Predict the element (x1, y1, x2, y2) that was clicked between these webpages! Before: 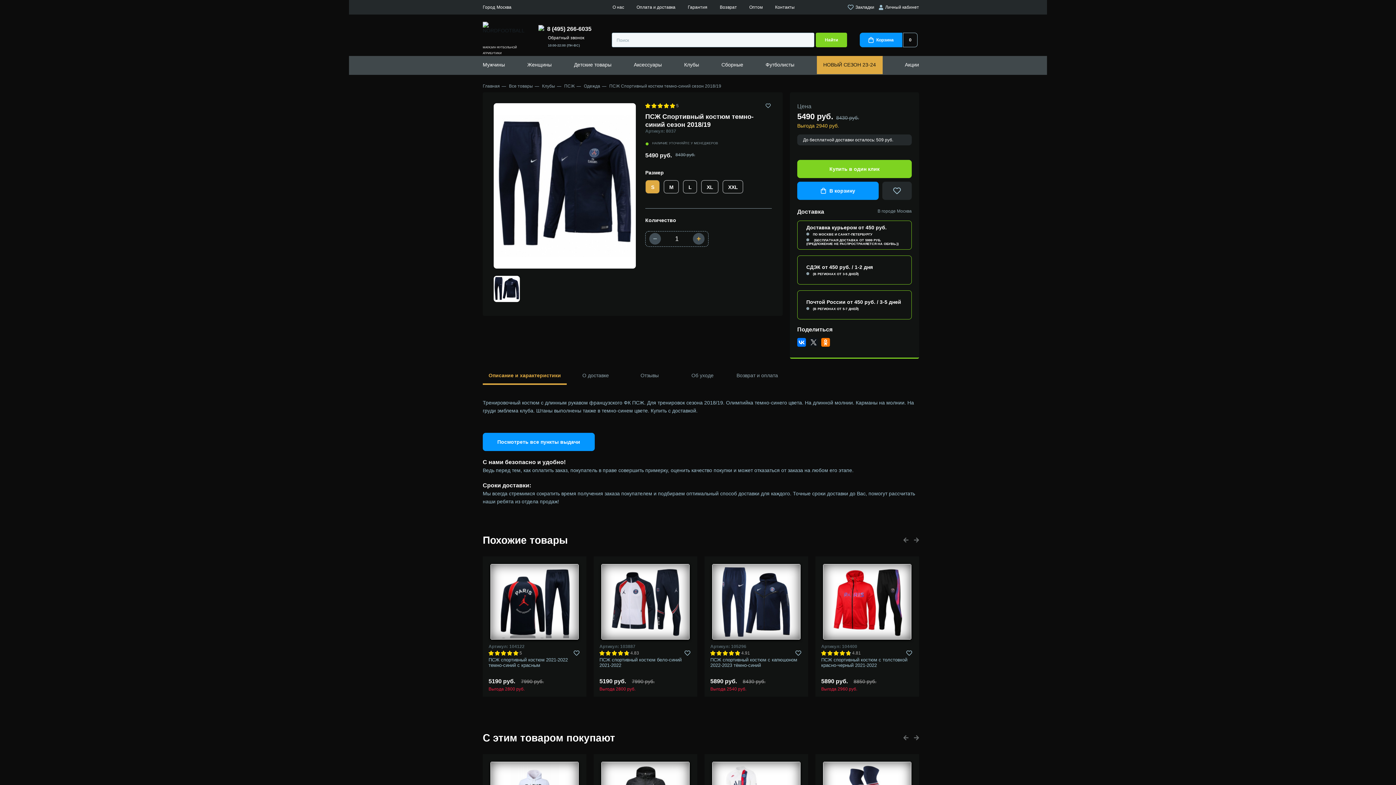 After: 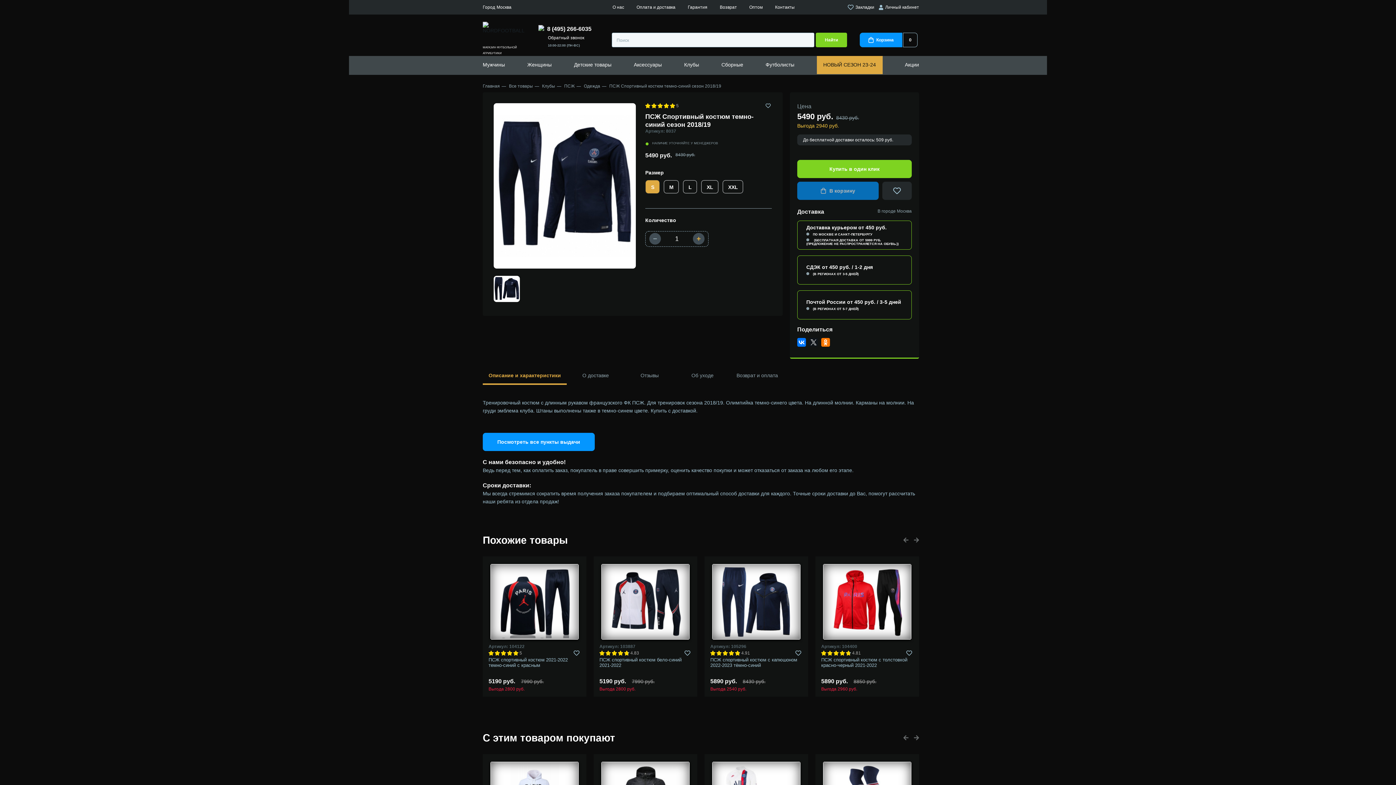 Action: bbox: (797, 181, 878, 200) label: В корзину